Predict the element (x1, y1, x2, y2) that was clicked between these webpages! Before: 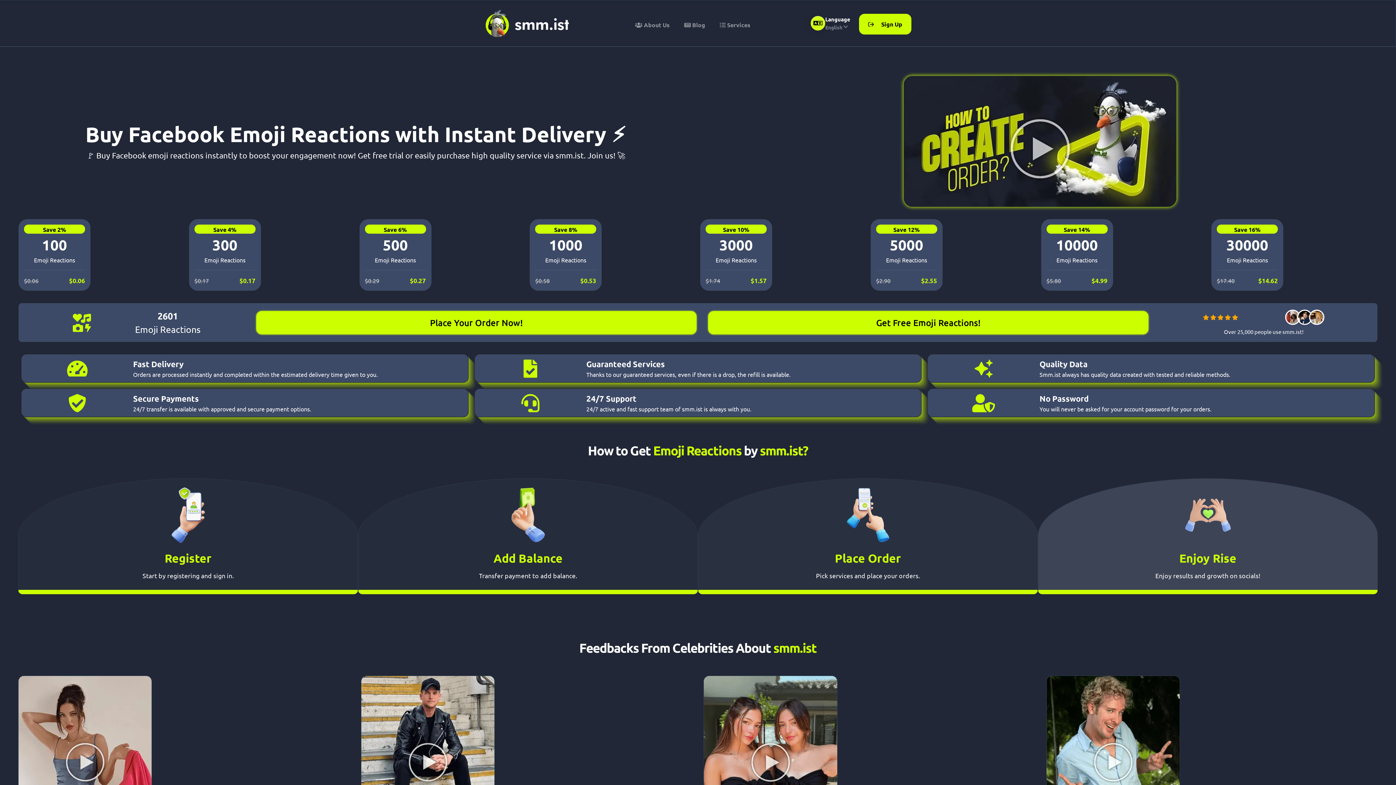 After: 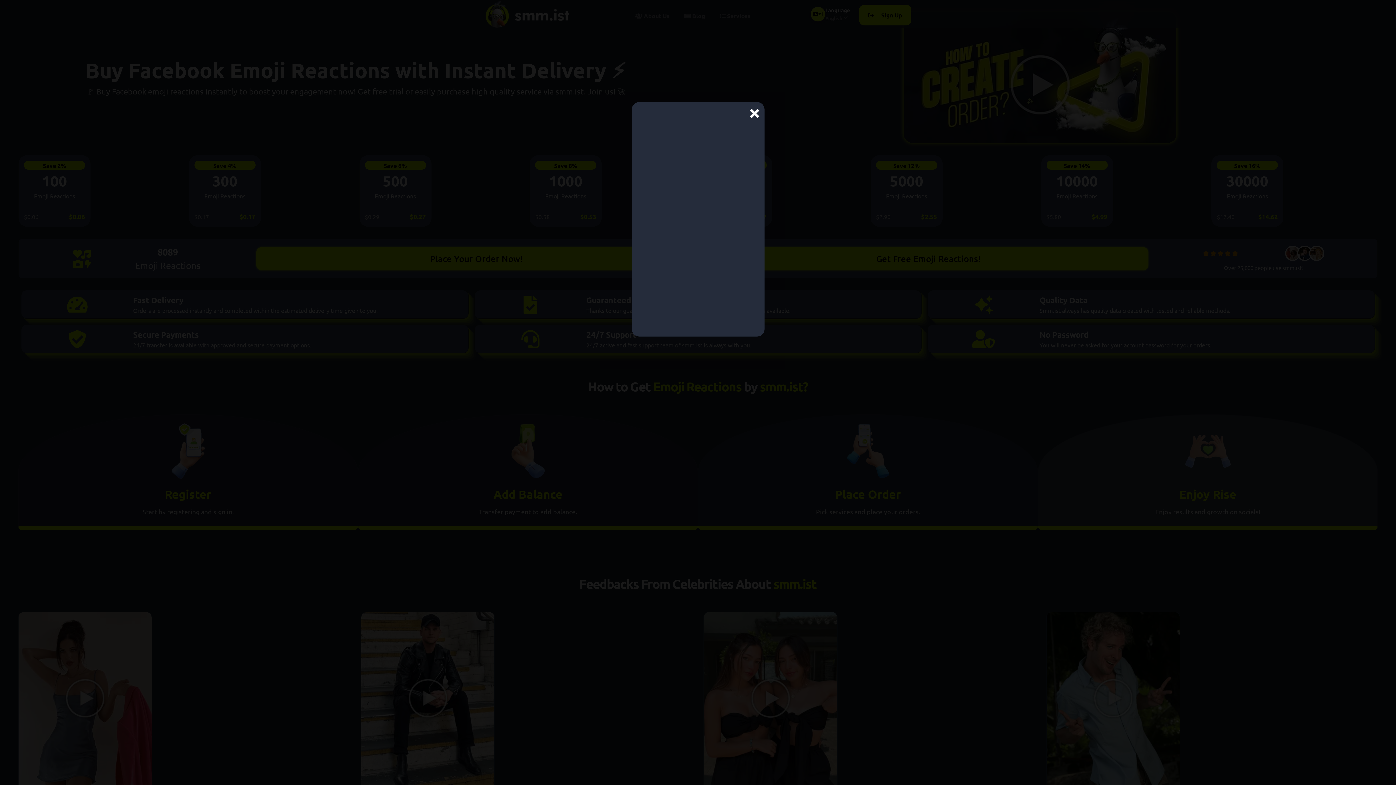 Action: bbox: (704, 676, 837, 849)